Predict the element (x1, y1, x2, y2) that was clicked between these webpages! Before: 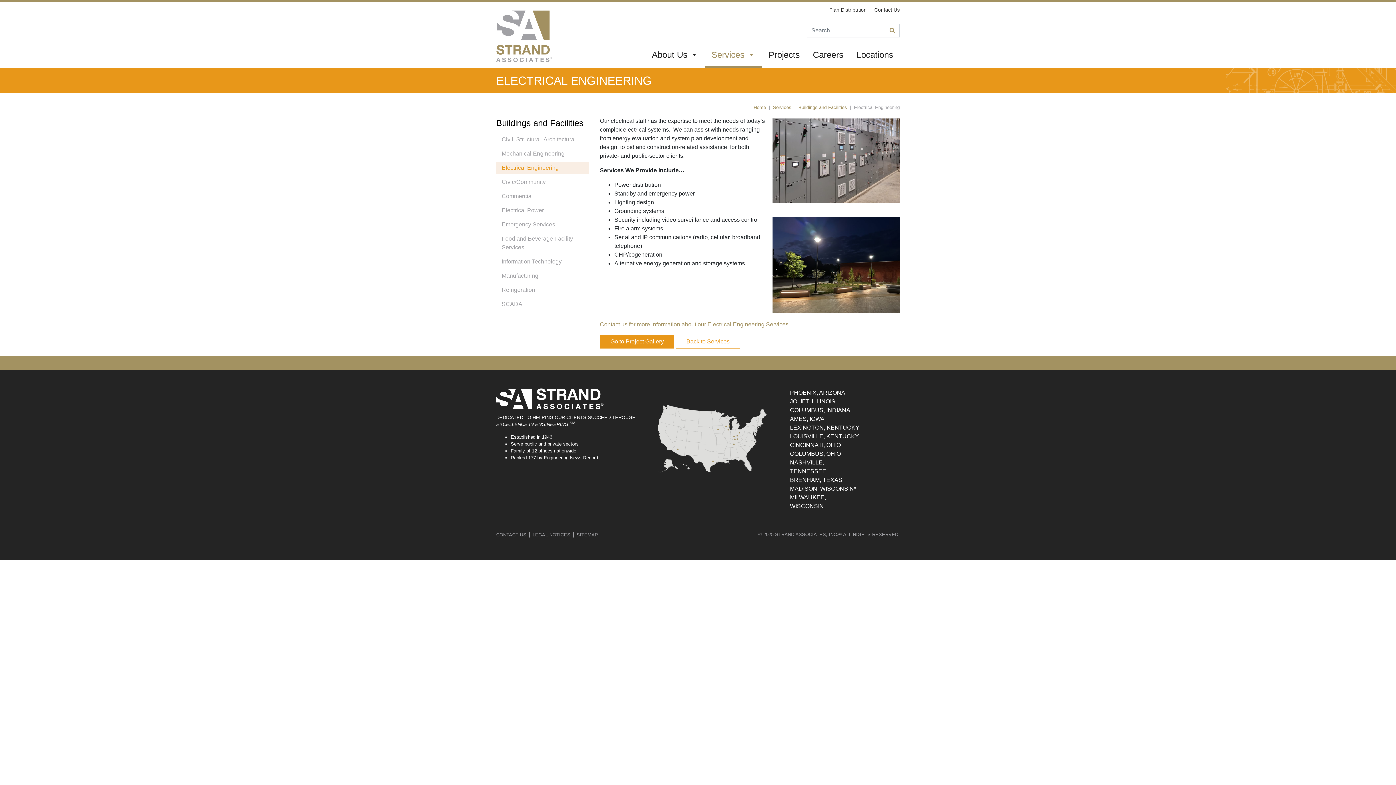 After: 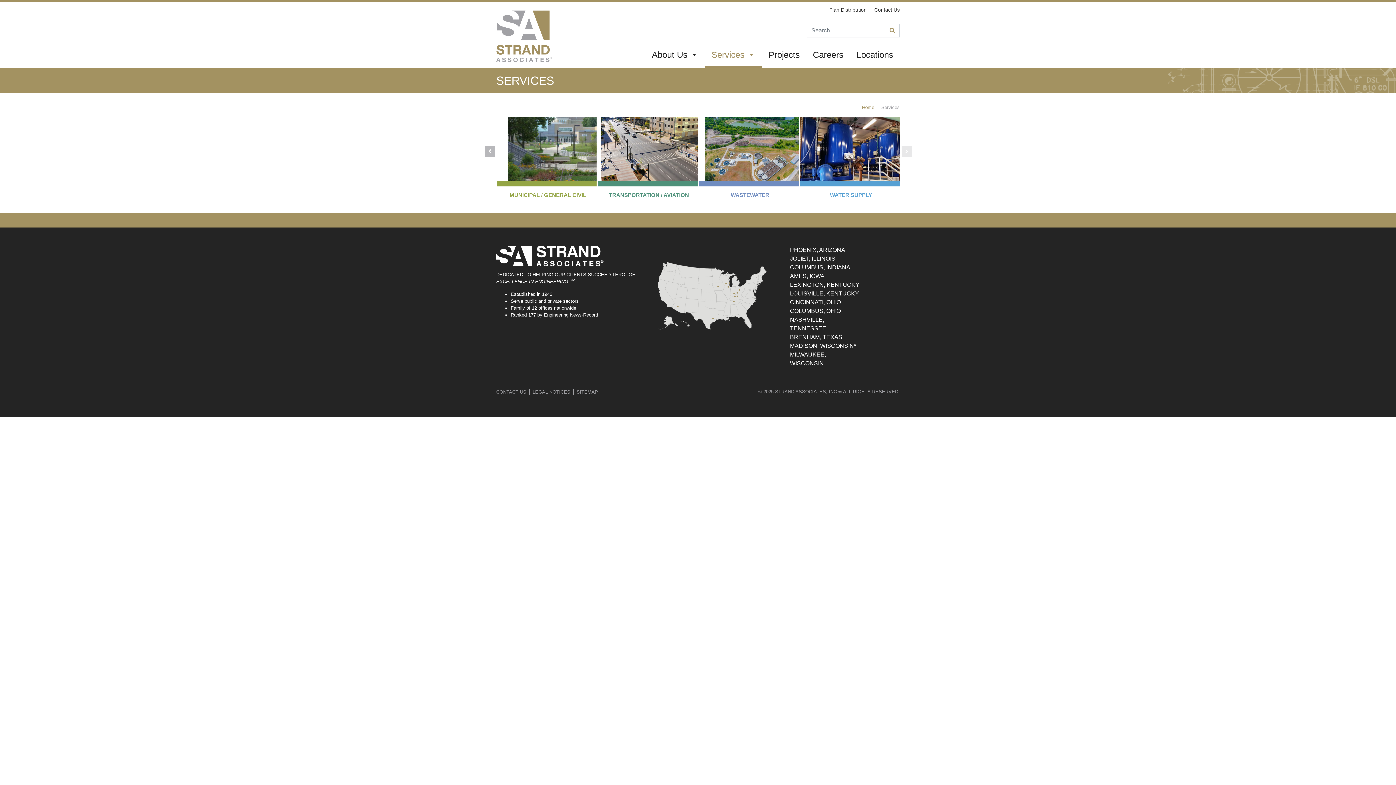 Action: bbox: (773, 104, 791, 110) label: Services